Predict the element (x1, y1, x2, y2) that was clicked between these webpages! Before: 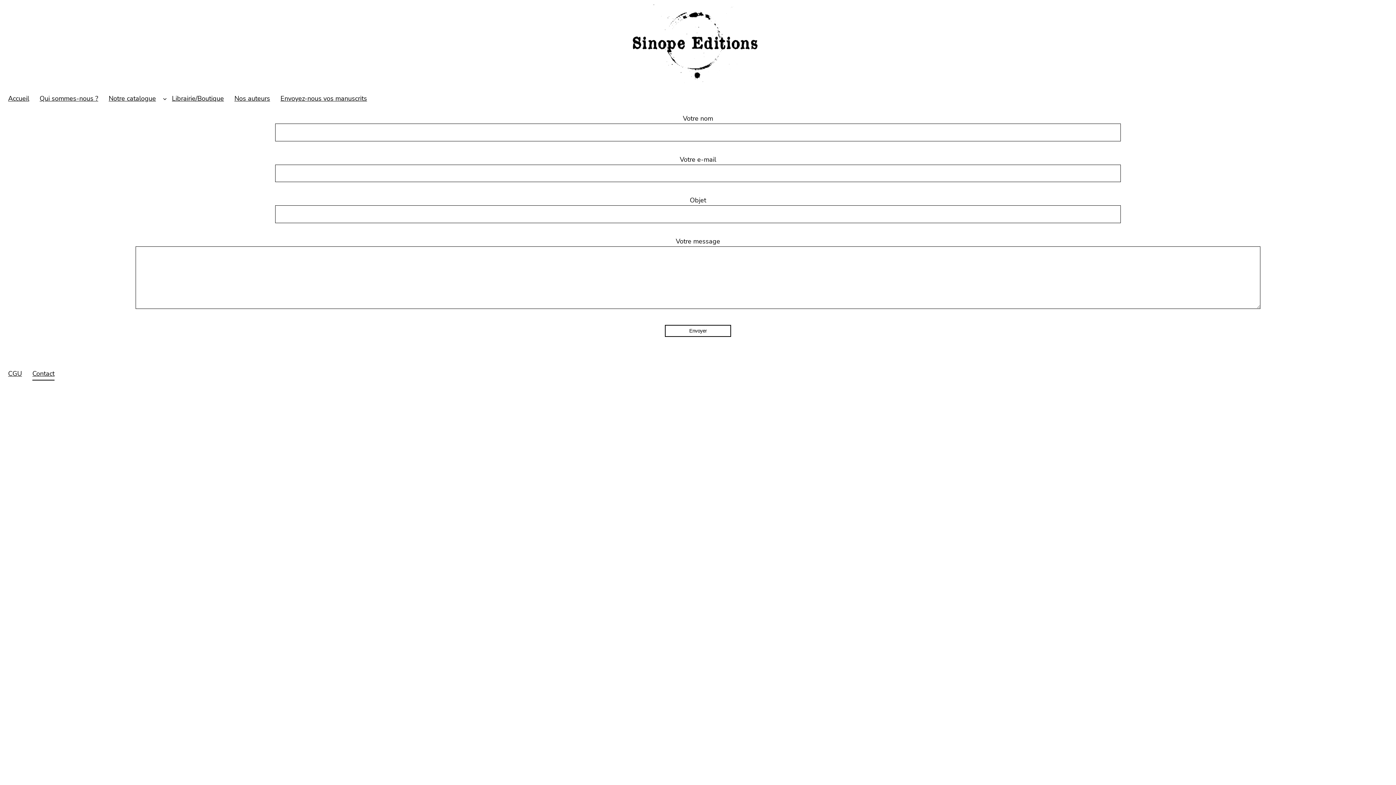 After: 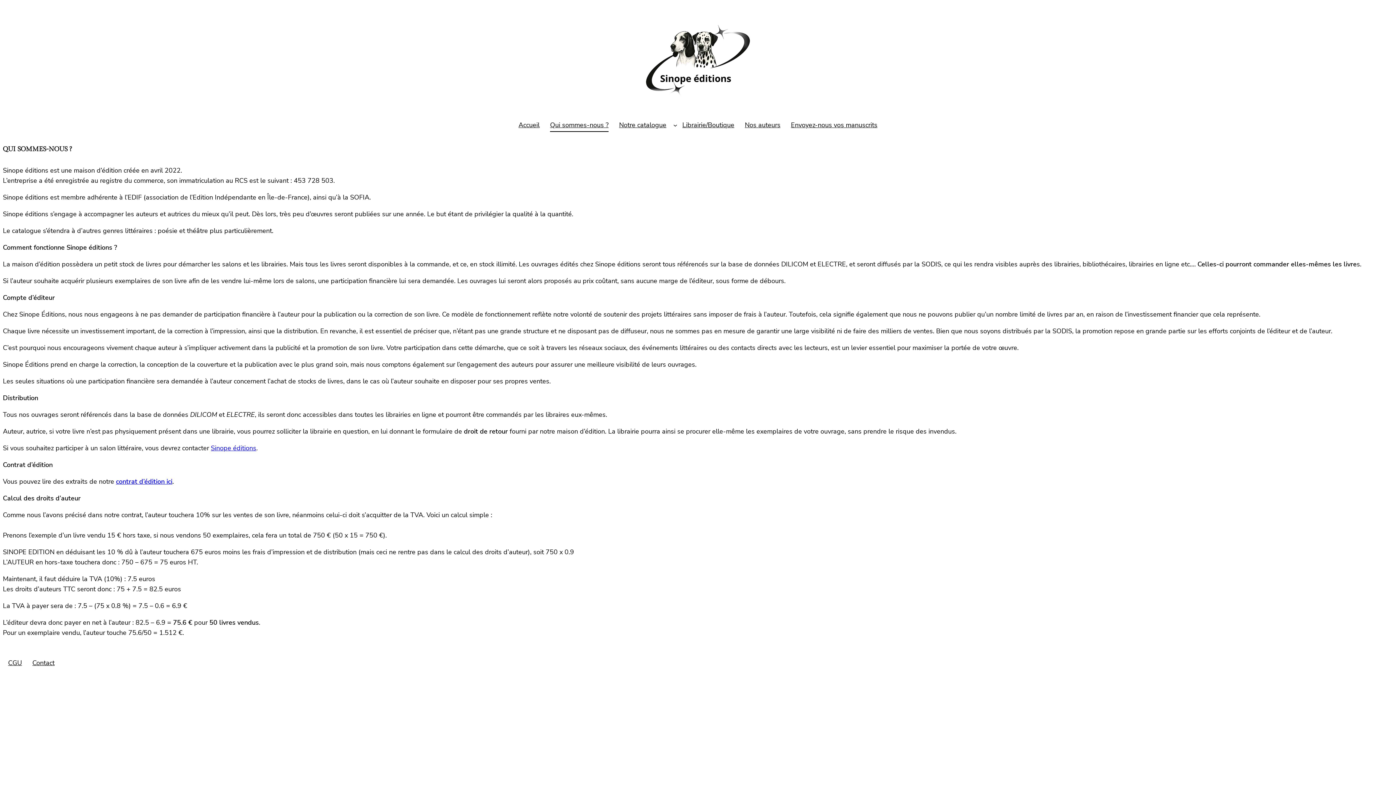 Action: label: Qui sommes-nous ? bbox: (34, 90, 103, 106)